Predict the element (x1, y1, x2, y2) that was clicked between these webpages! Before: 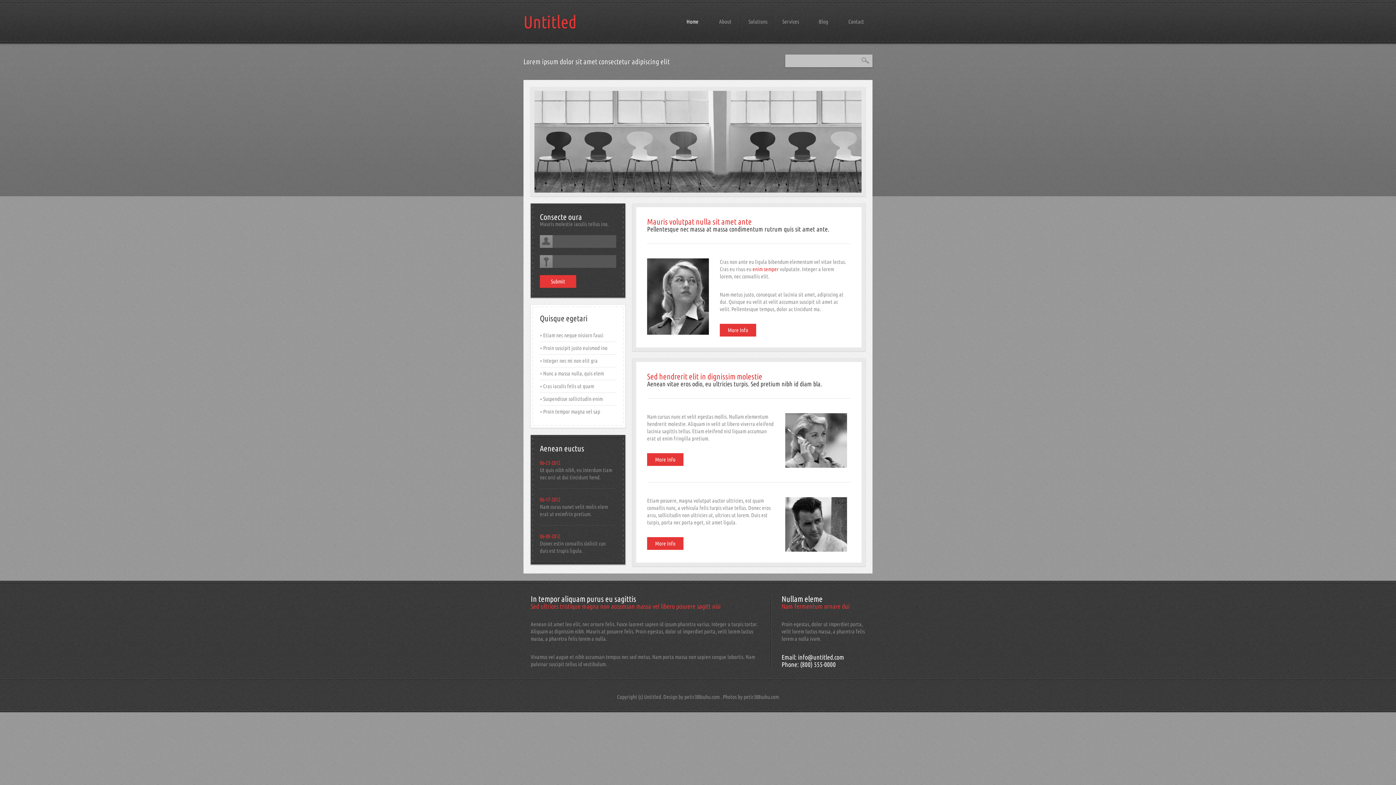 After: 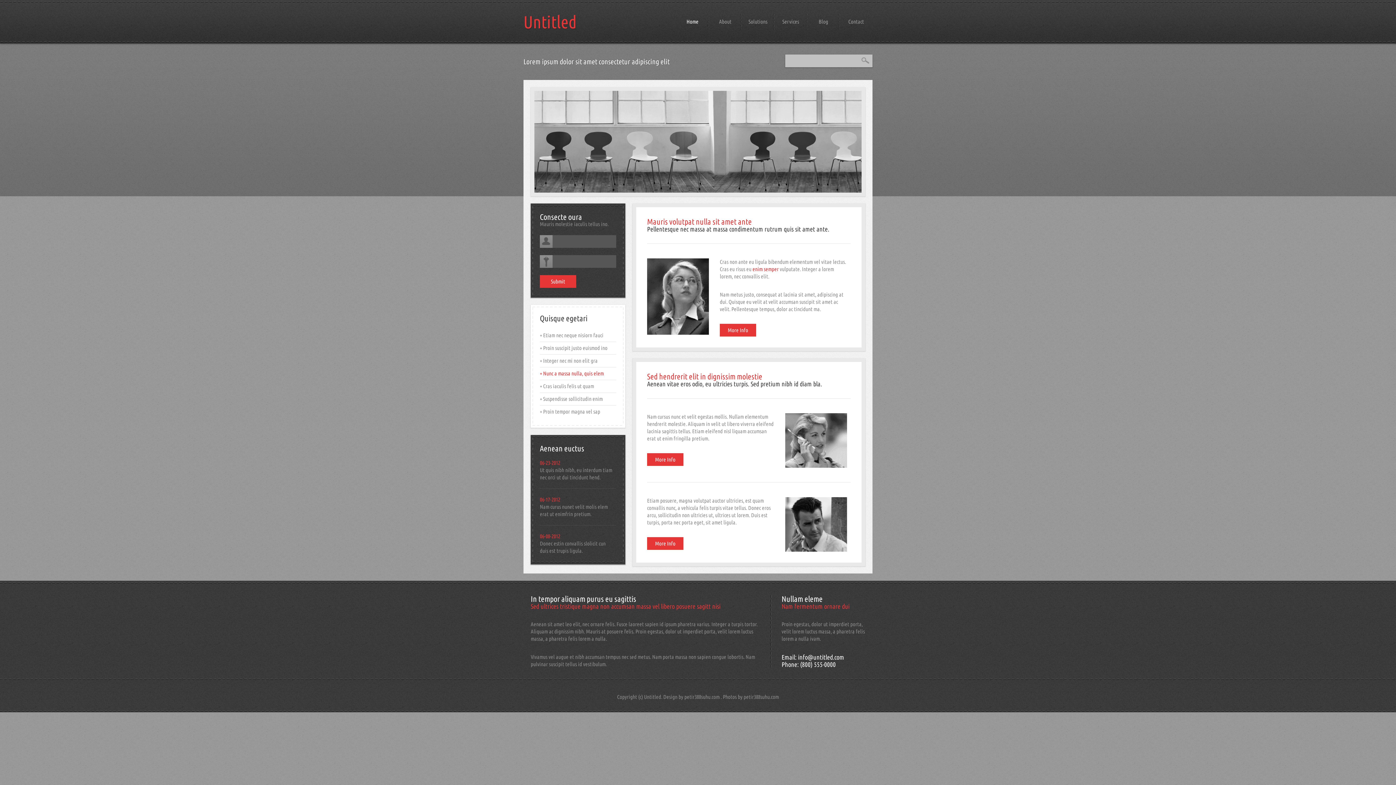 Action: bbox: (540, 370, 604, 376) label: + Nunc a massa nulla, quis elem